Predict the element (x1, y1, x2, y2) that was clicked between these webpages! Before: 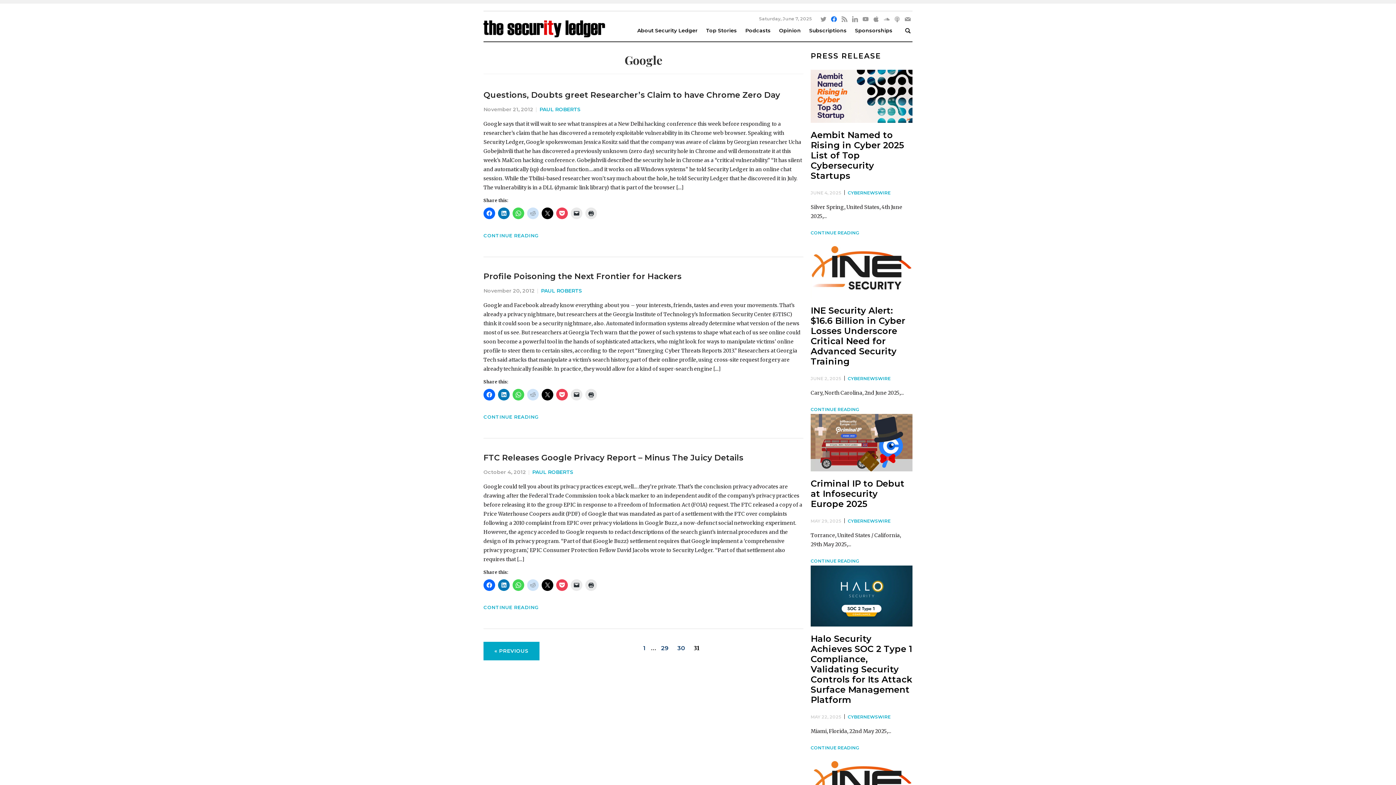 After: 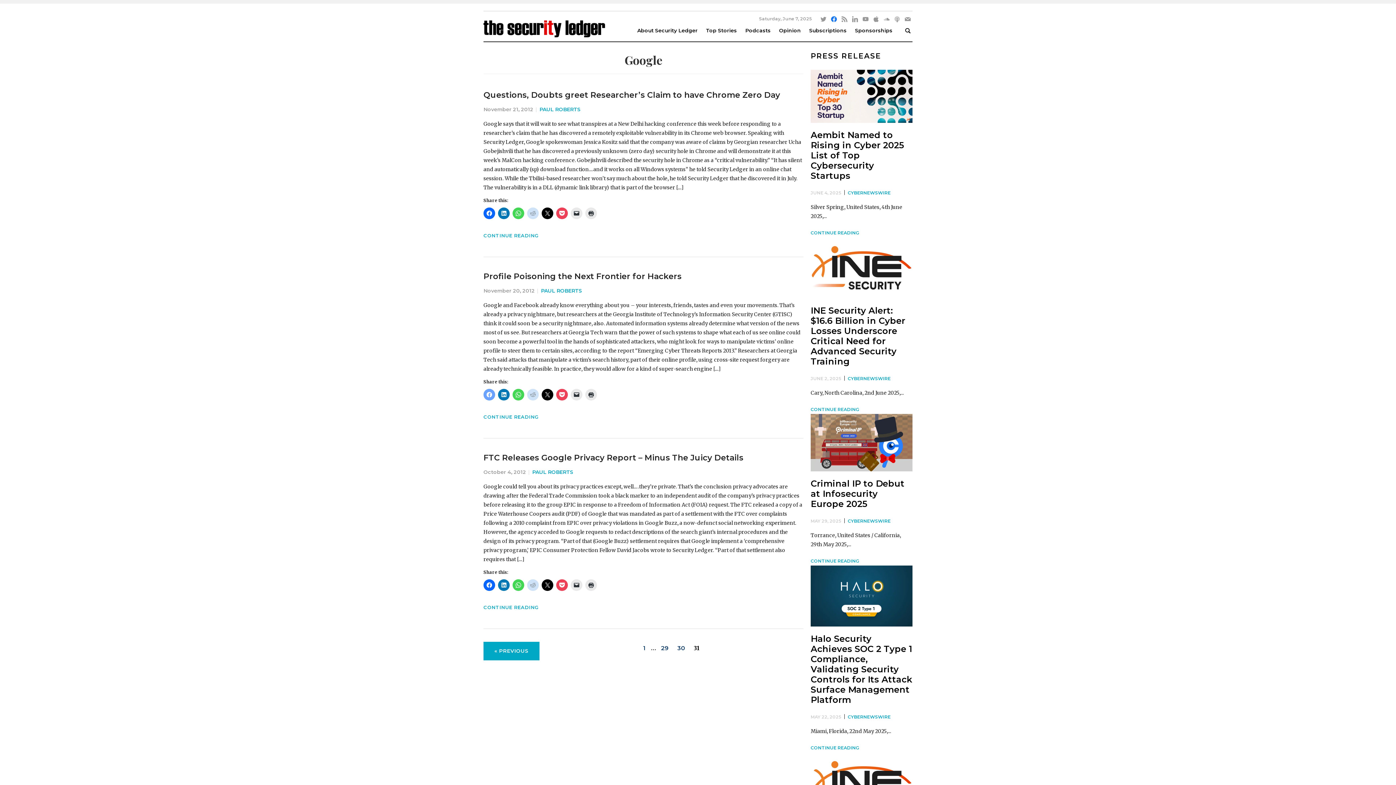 Action: bbox: (483, 388, 495, 400)